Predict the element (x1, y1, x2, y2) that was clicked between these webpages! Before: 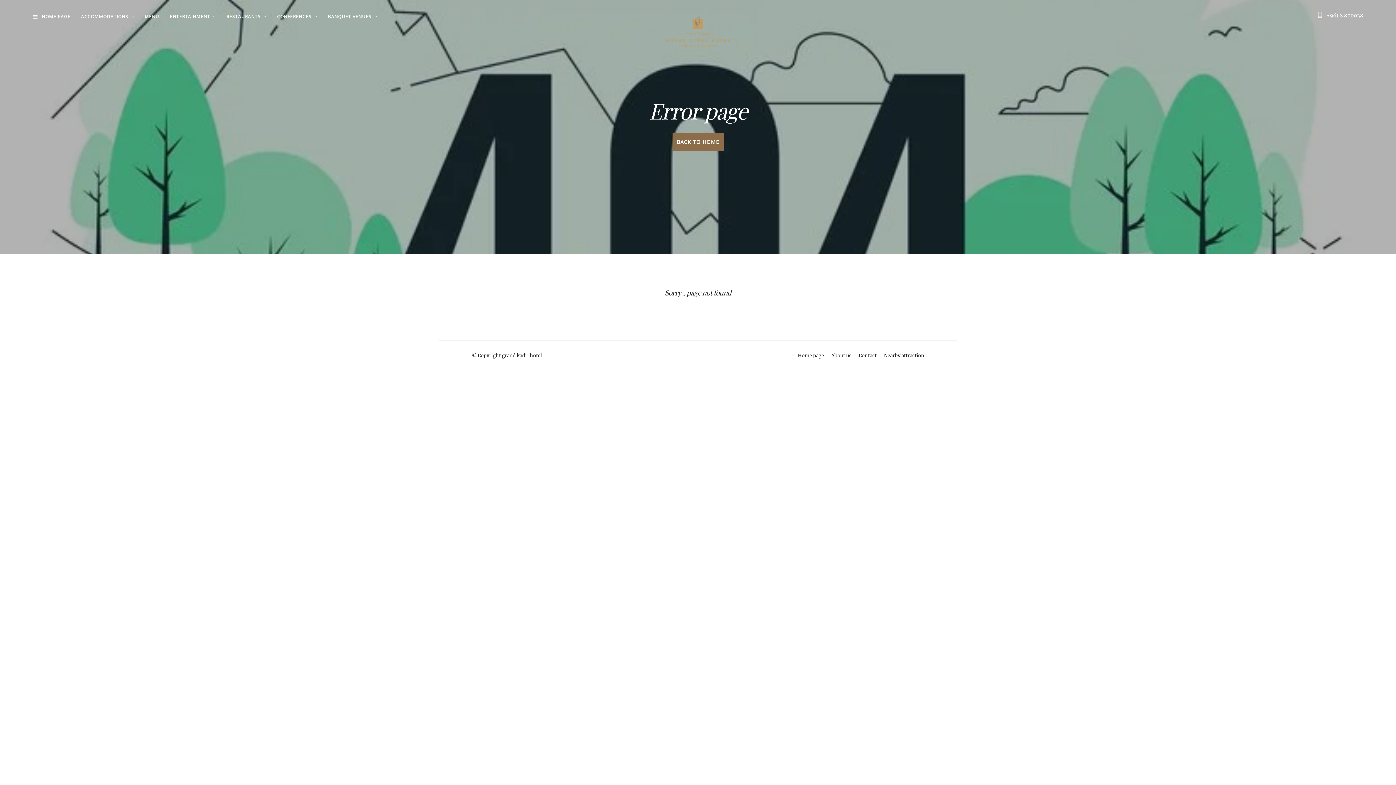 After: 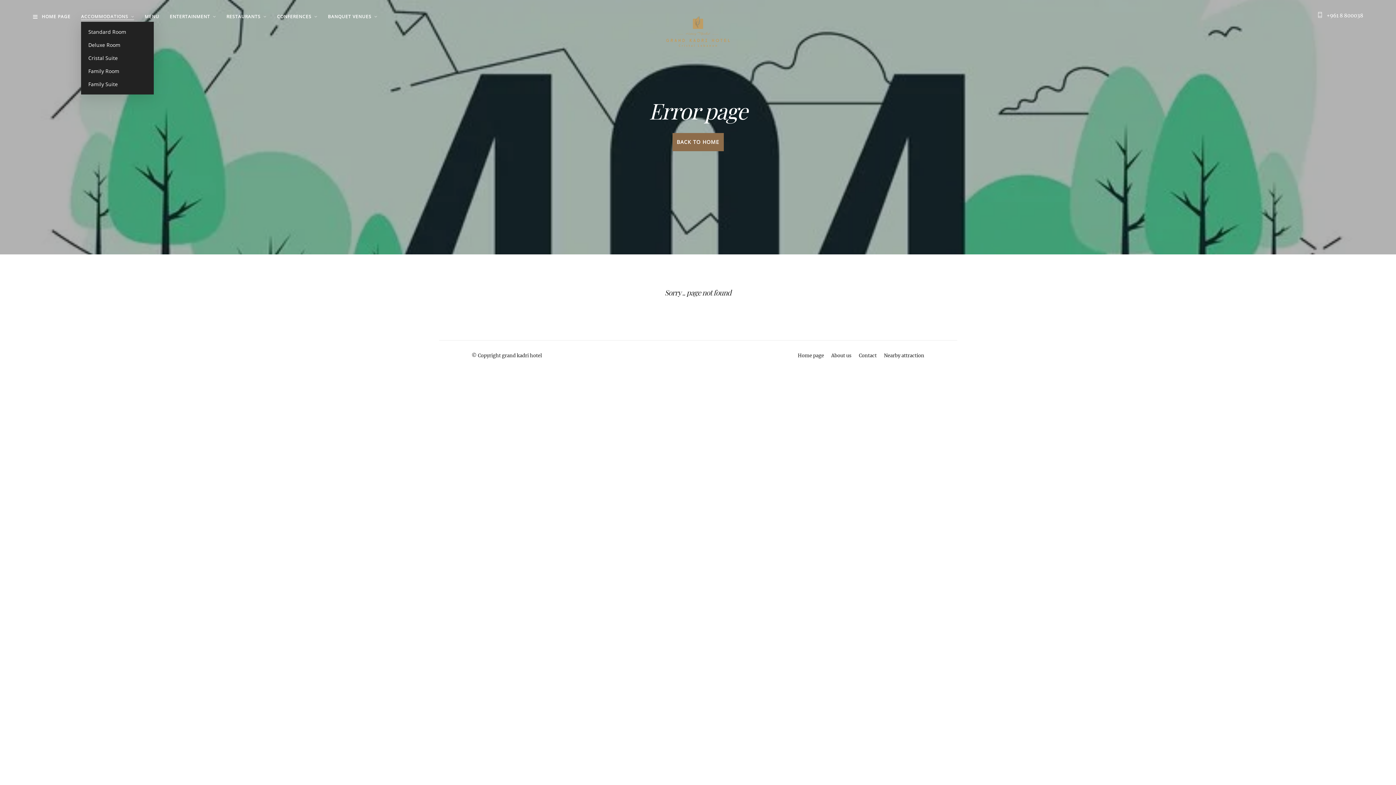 Action: bbox: (81, 12, 134, 20) label: ACCOMMODATIONS